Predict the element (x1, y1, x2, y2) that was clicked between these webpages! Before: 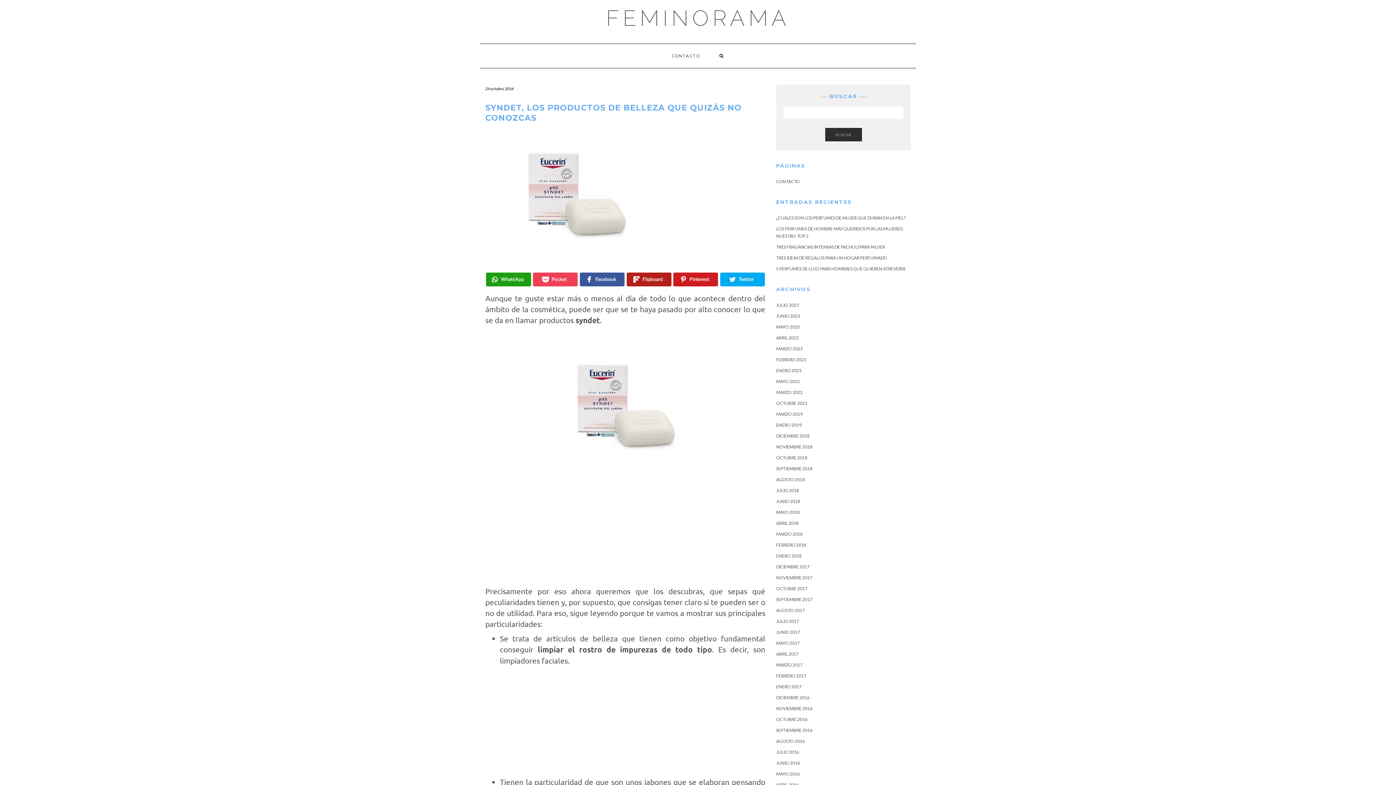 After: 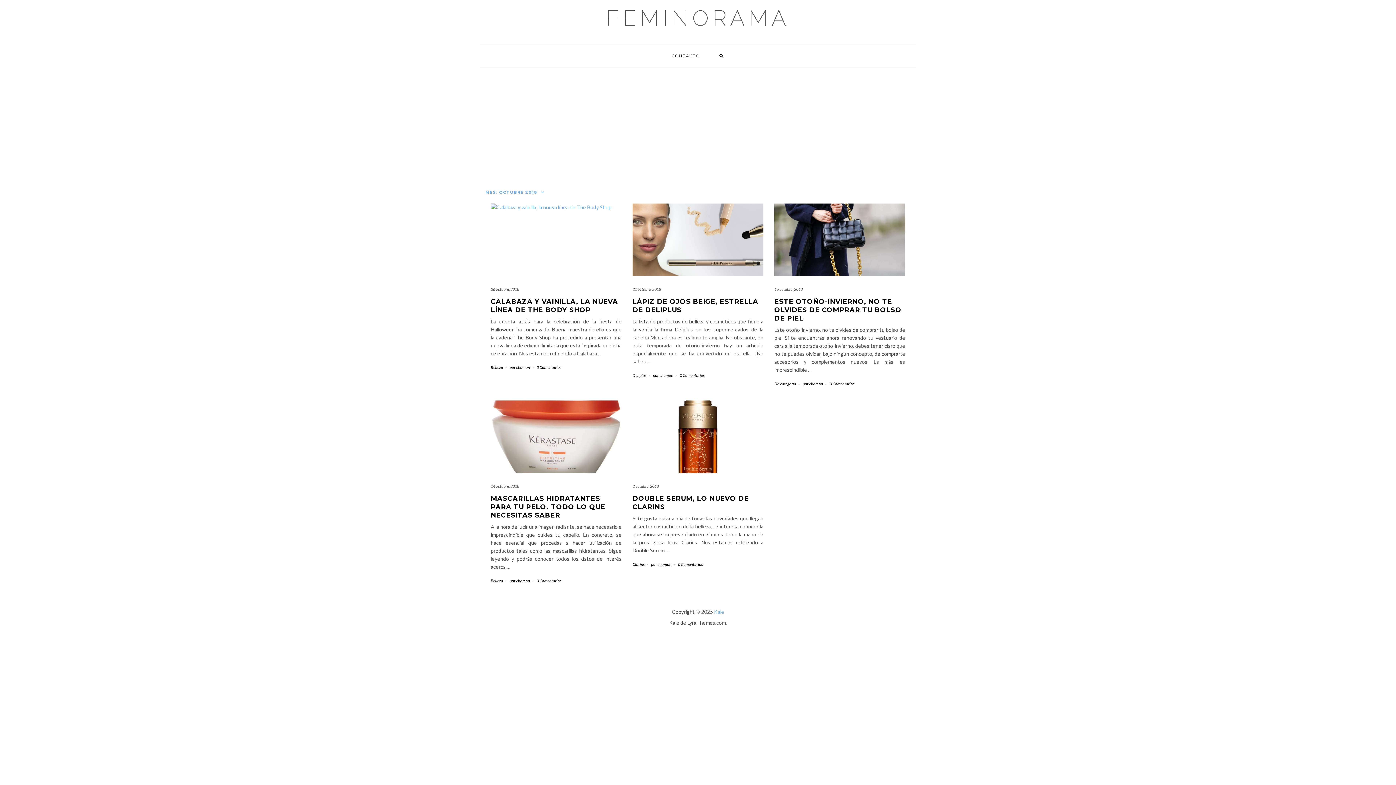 Action: bbox: (776, 455, 807, 460) label: OCTUBRE 2018